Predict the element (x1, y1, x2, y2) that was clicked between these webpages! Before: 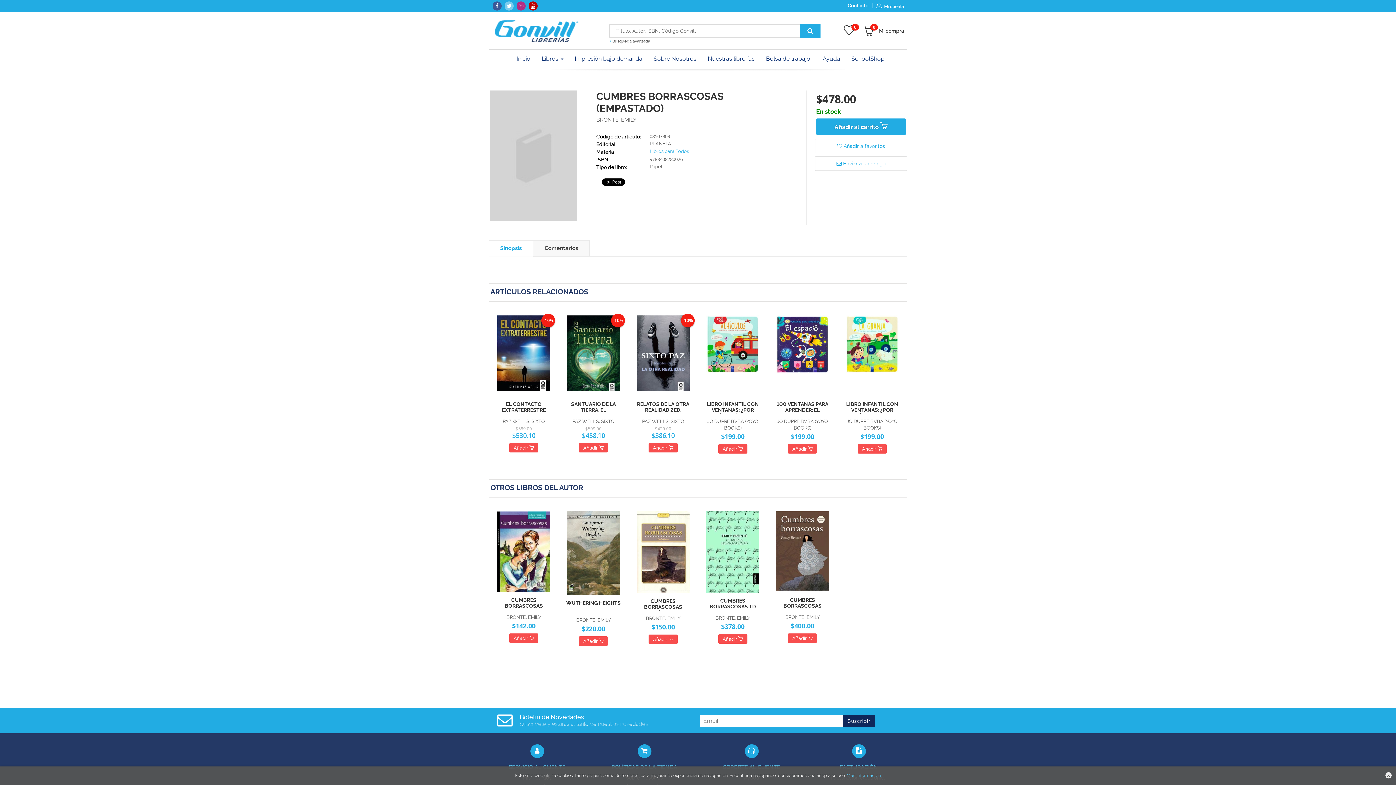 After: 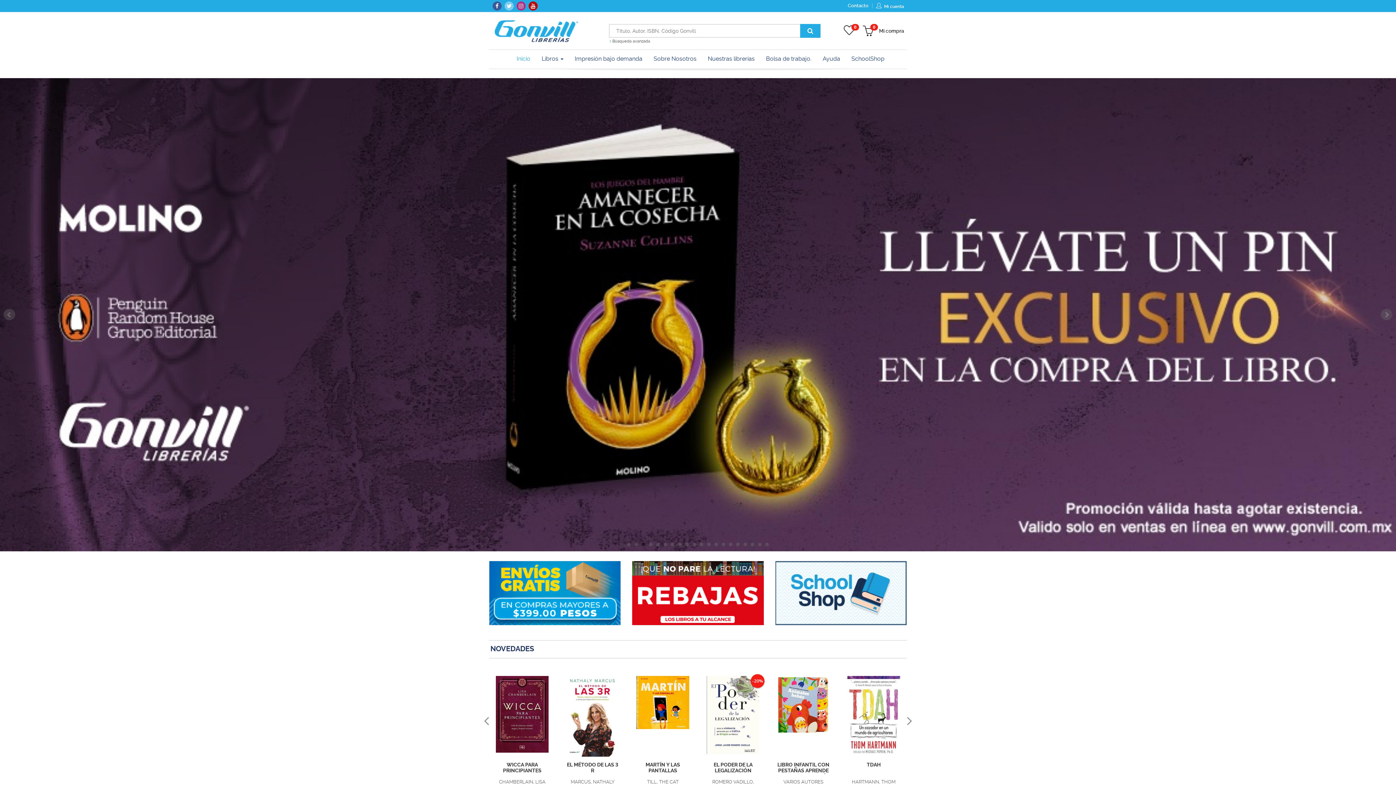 Action: bbox: (489, 25, 583, 35)